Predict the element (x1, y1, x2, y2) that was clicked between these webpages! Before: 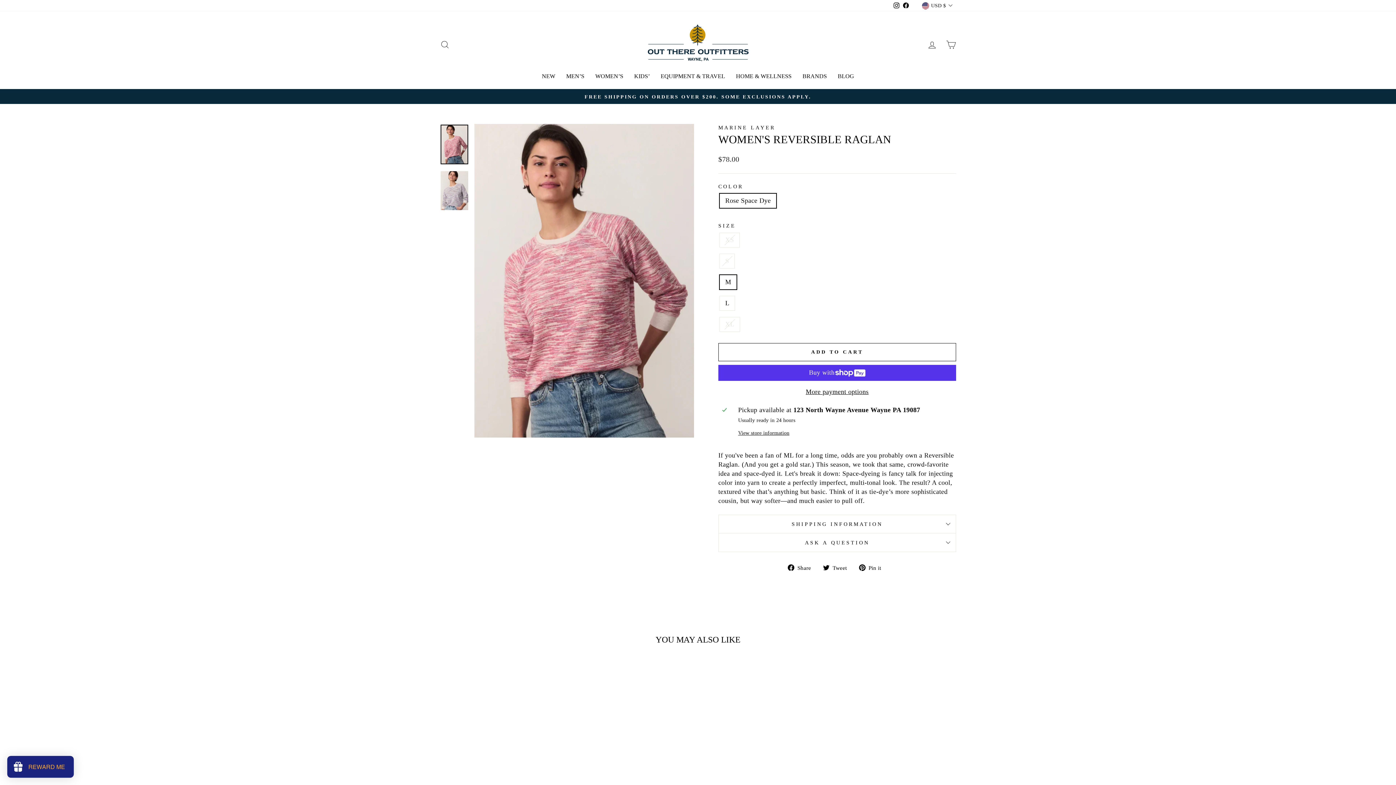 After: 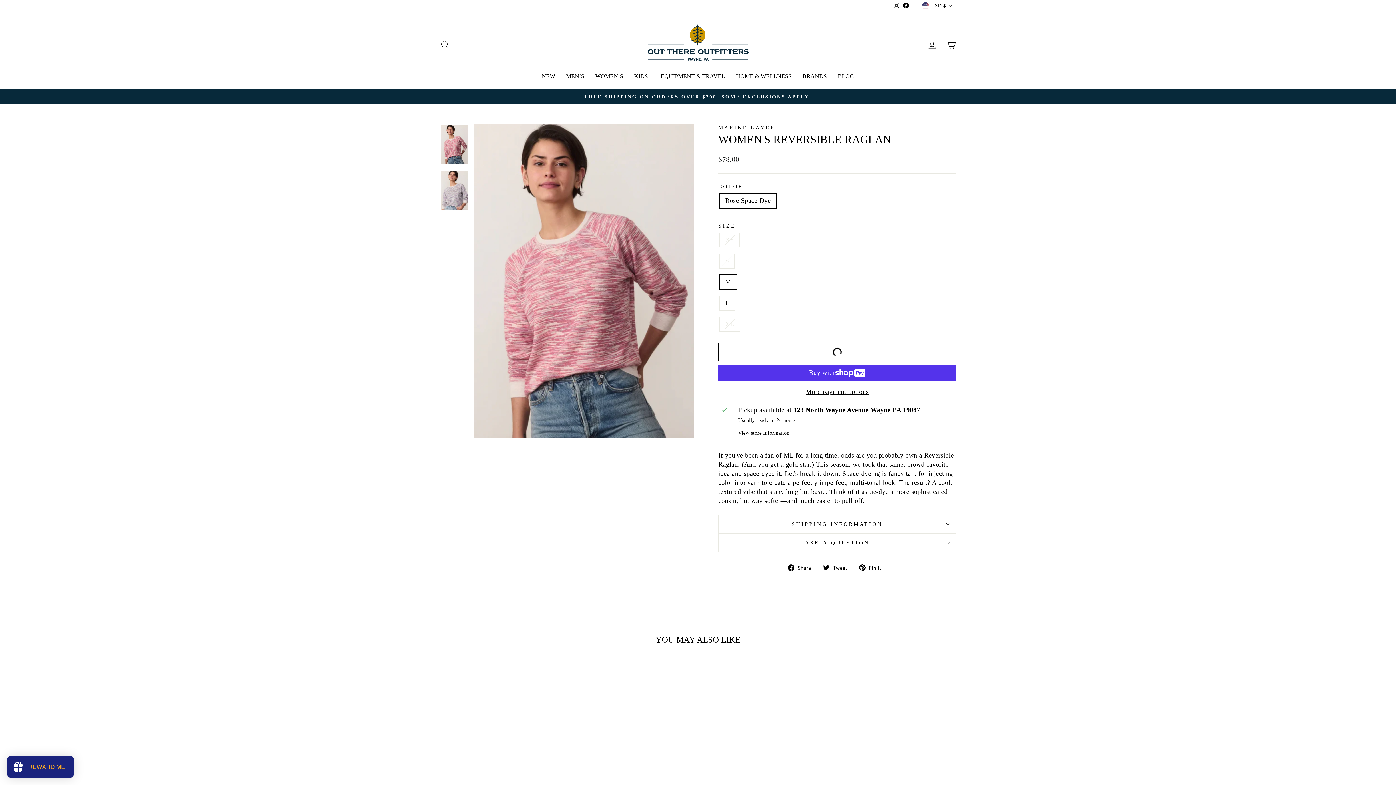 Action: label: ADD TO CART bbox: (718, 343, 956, 361)